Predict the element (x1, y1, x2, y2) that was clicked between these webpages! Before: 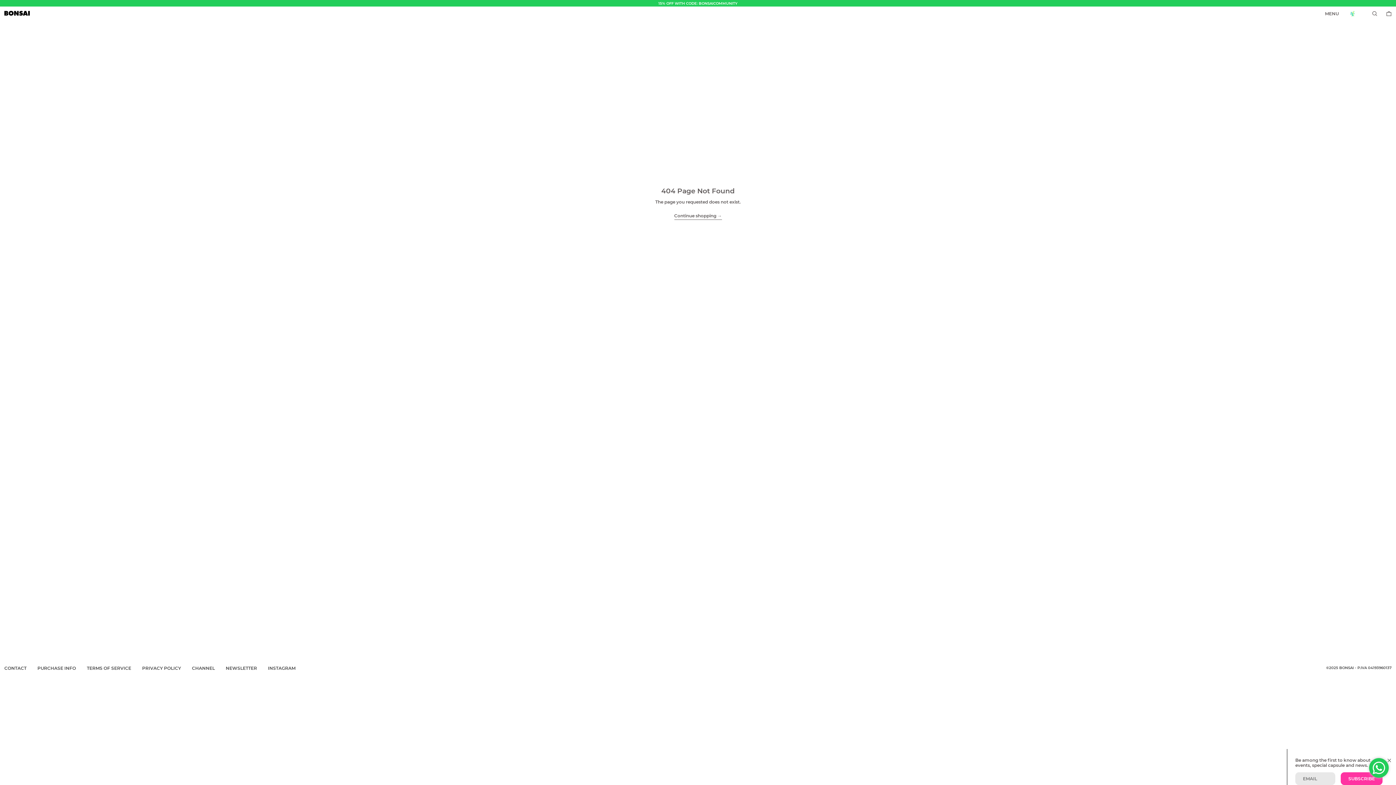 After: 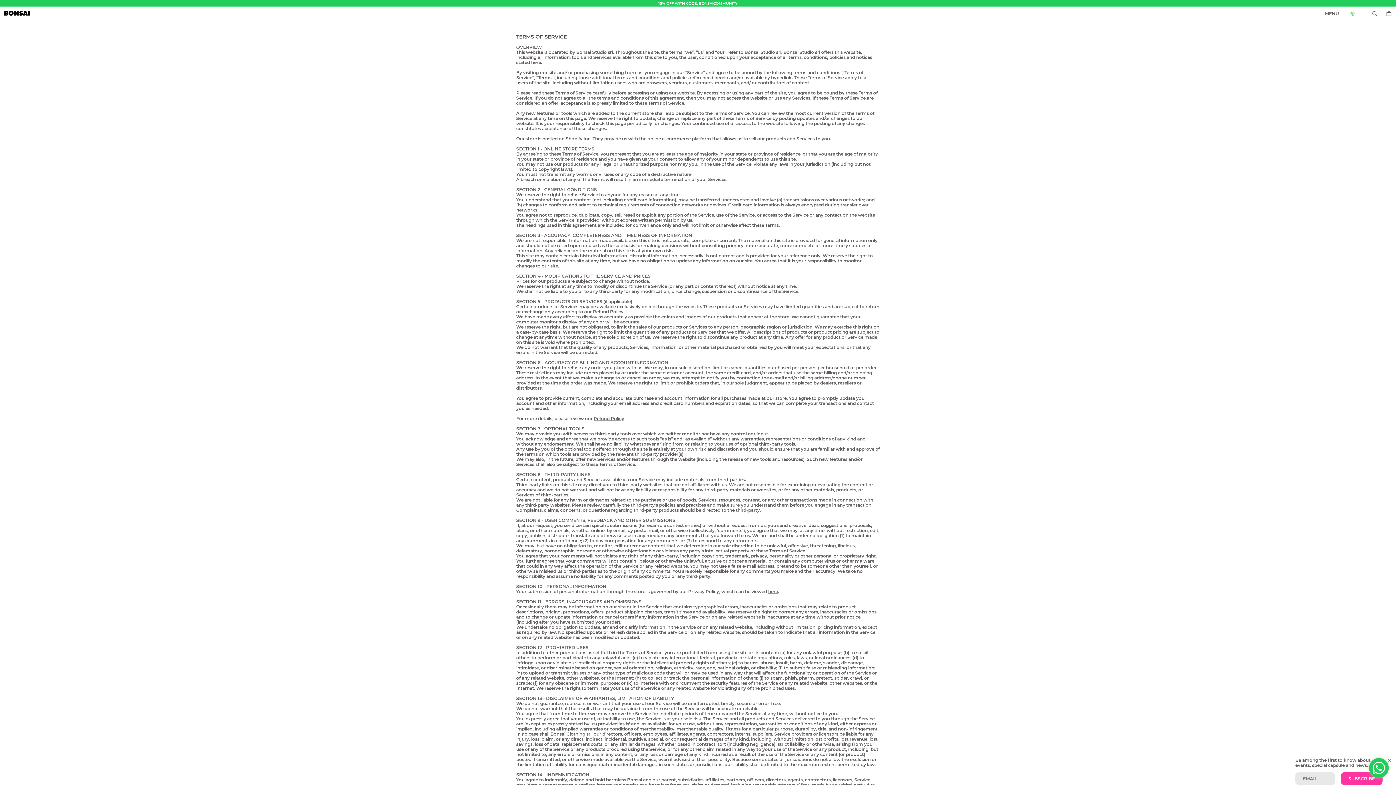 Action: bbox: (86, 665, 131, 671) label: TERMS OF SERVICE